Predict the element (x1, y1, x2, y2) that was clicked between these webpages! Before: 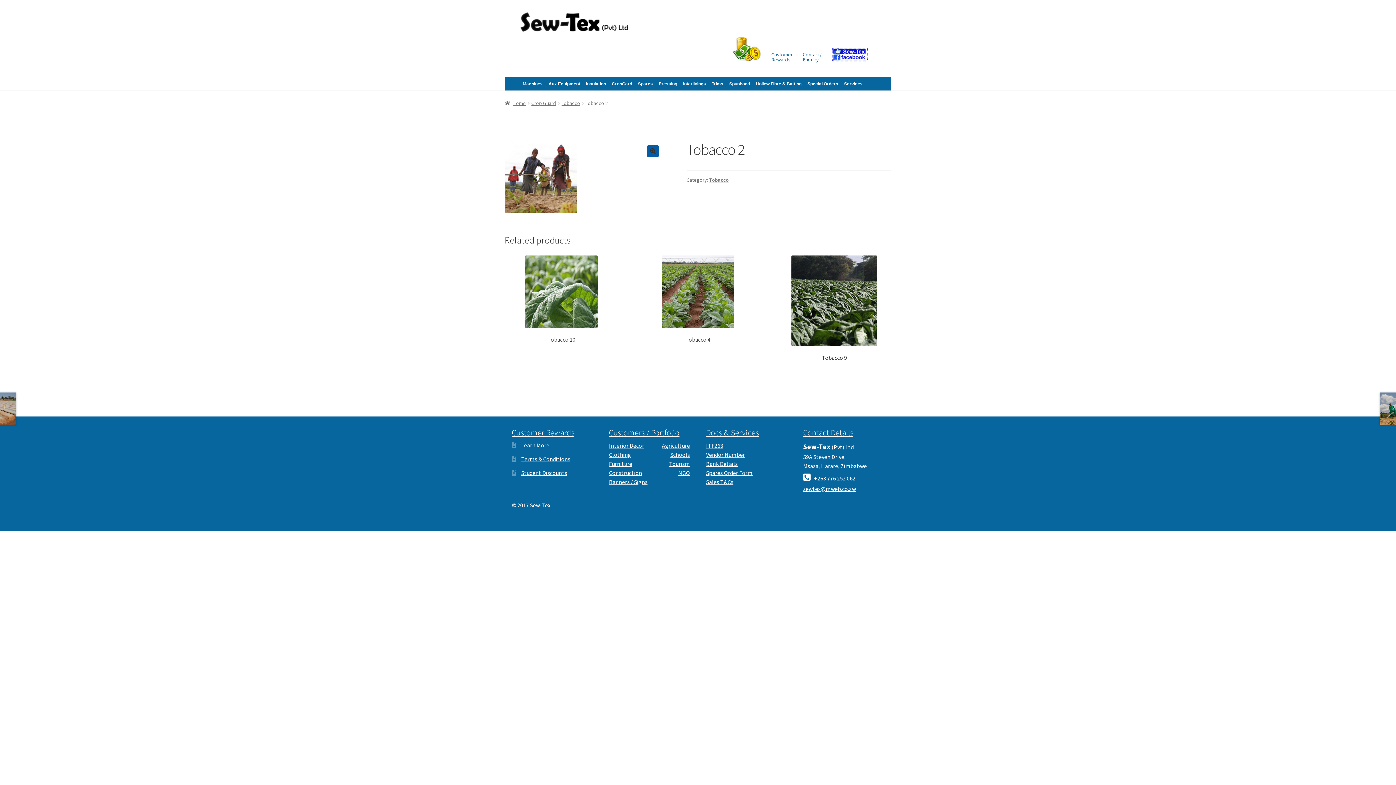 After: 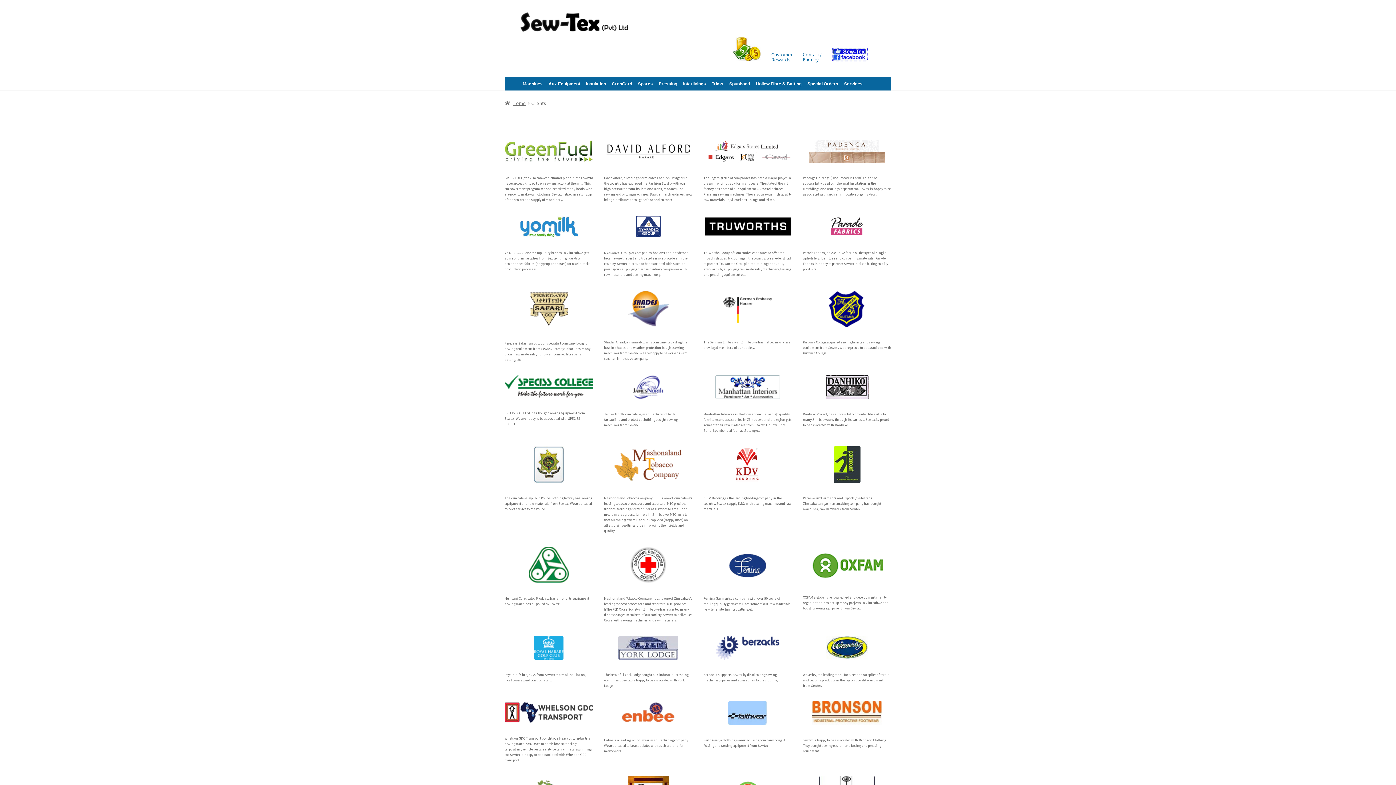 Action: label: Furniture bbox: (609, 460, 632, 467)